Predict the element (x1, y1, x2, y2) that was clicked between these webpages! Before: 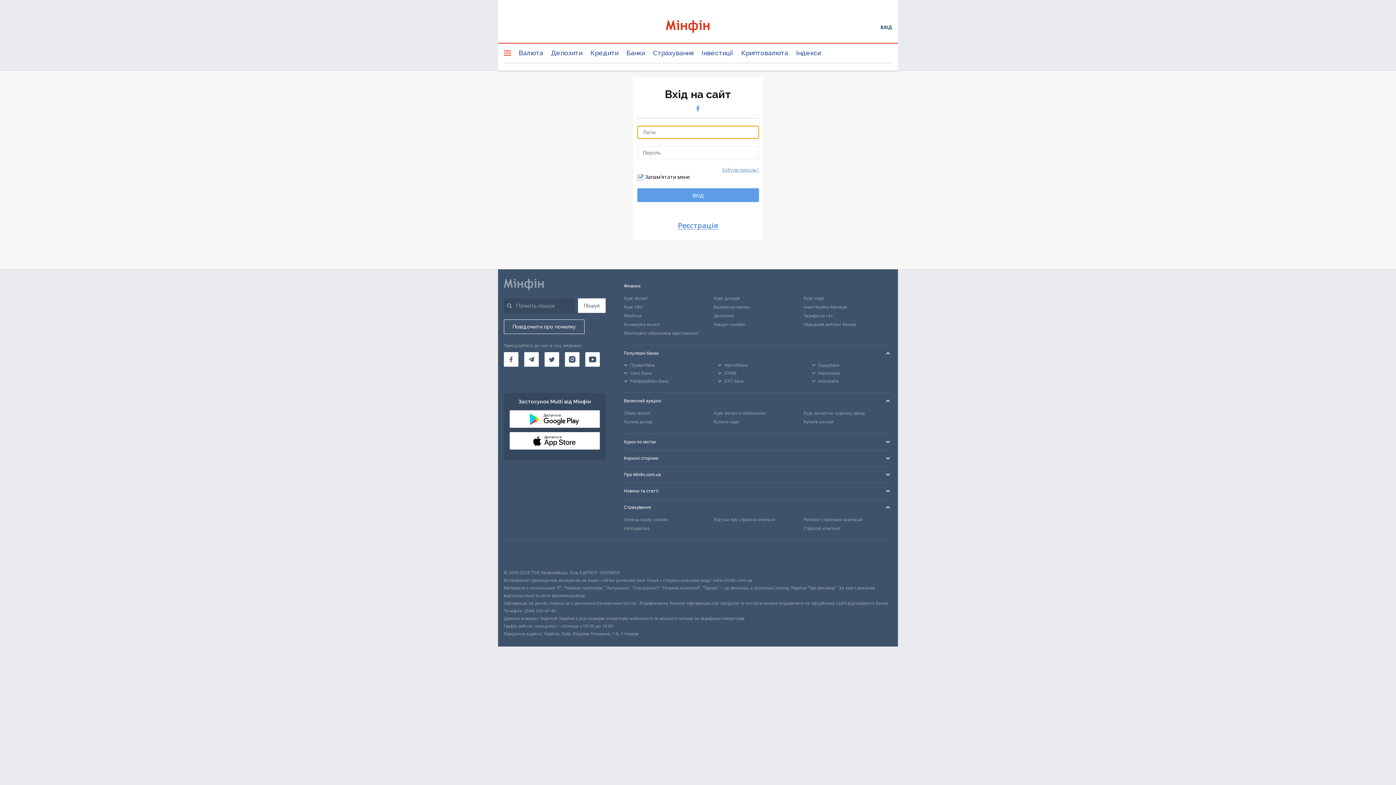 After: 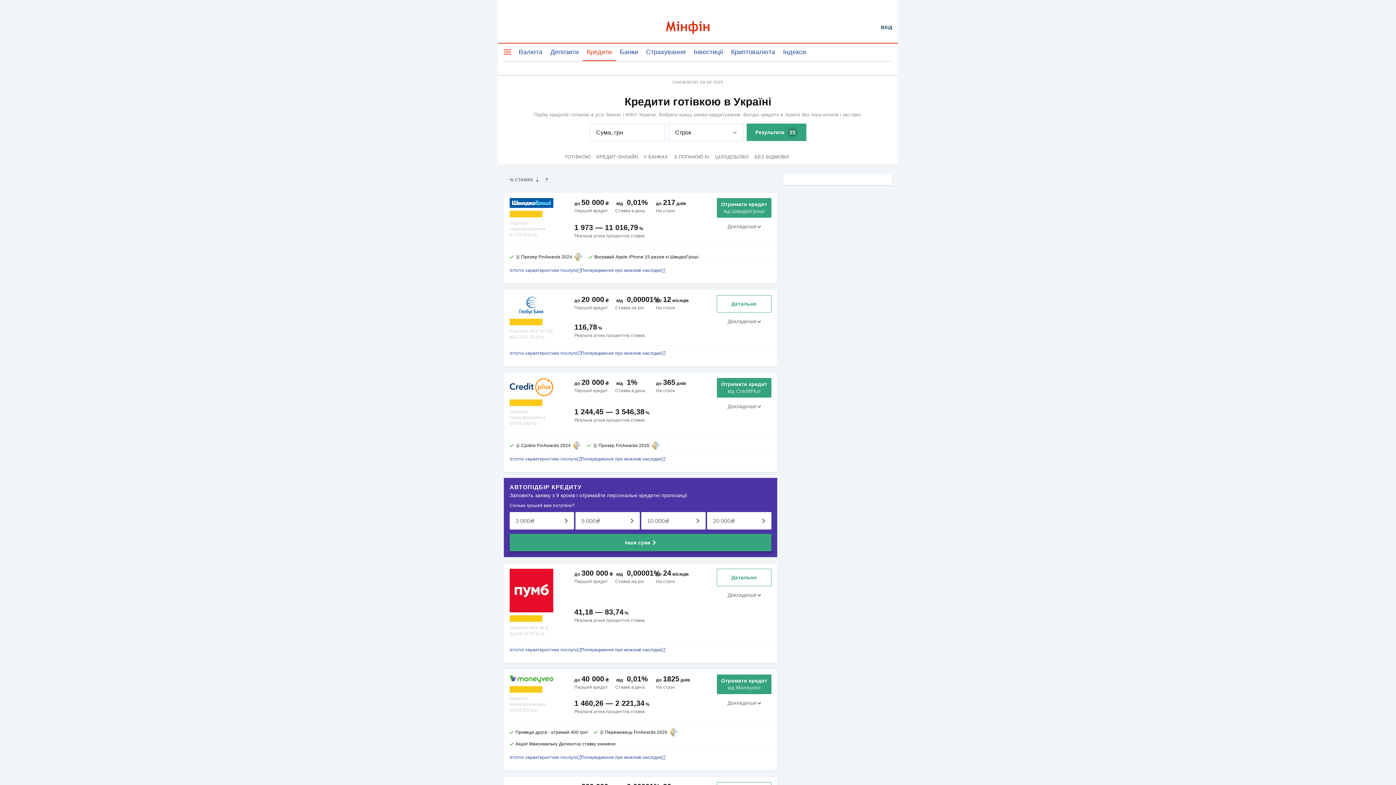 Action: bbox: (586, 42, 622, 62) label: Кредити